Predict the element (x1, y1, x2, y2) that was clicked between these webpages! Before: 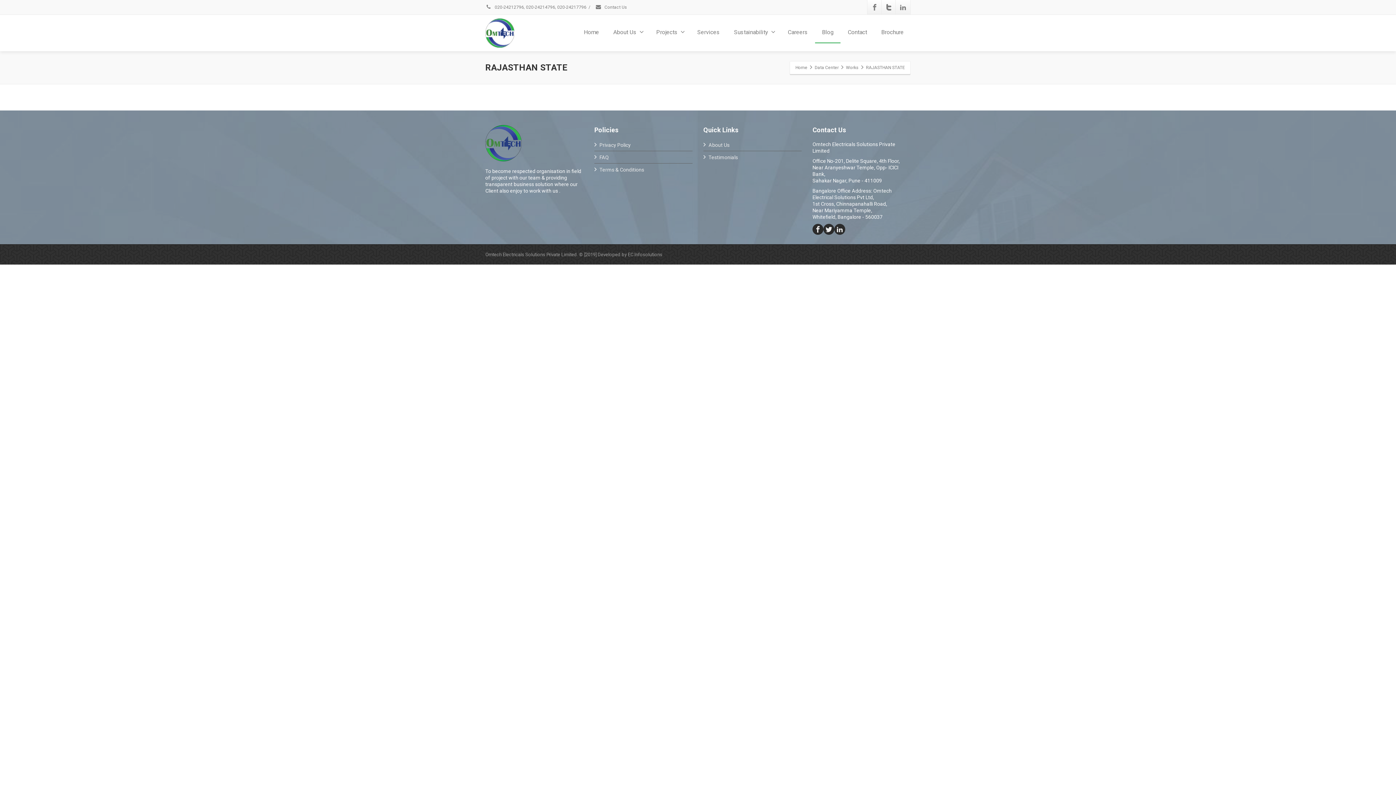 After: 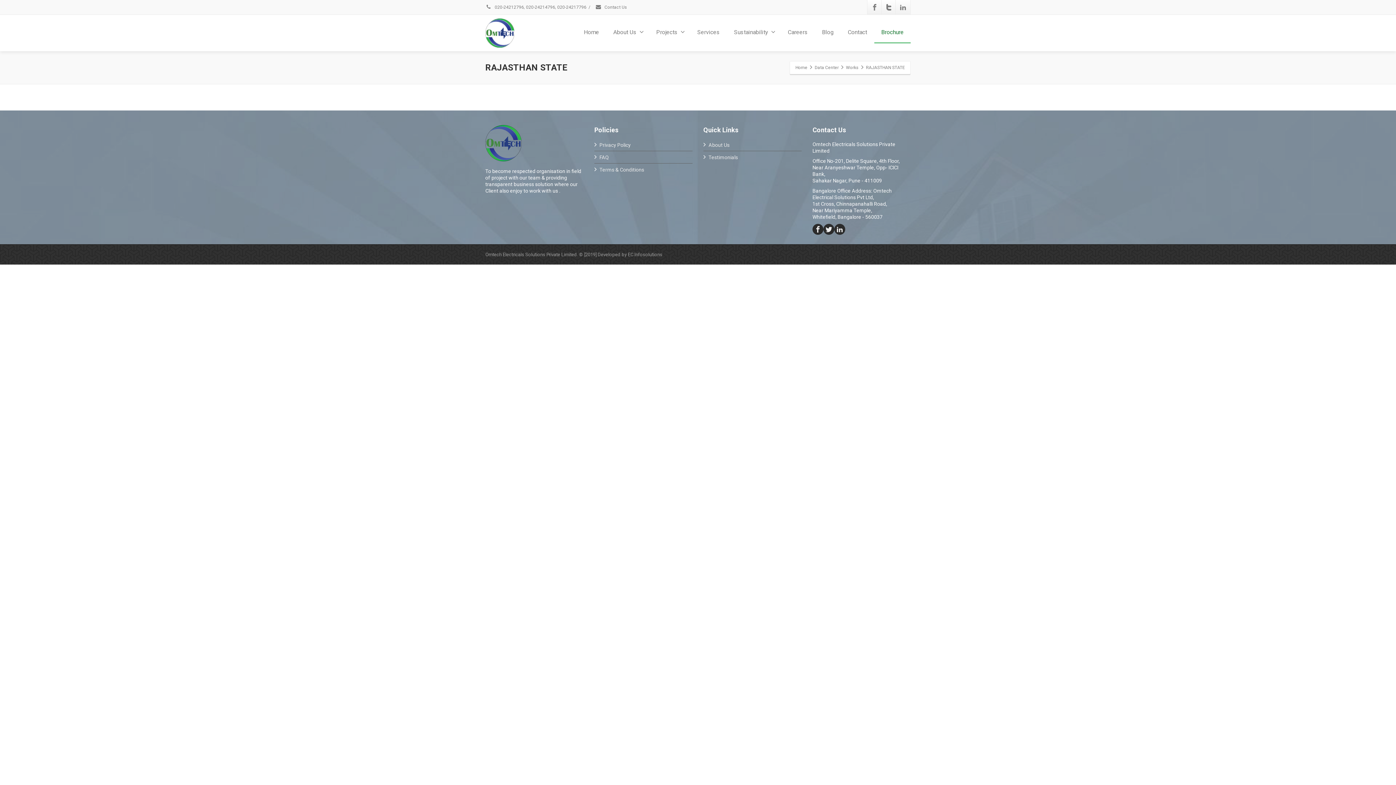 Action: bbox: (874, 22, 910, 43) label: Brochure